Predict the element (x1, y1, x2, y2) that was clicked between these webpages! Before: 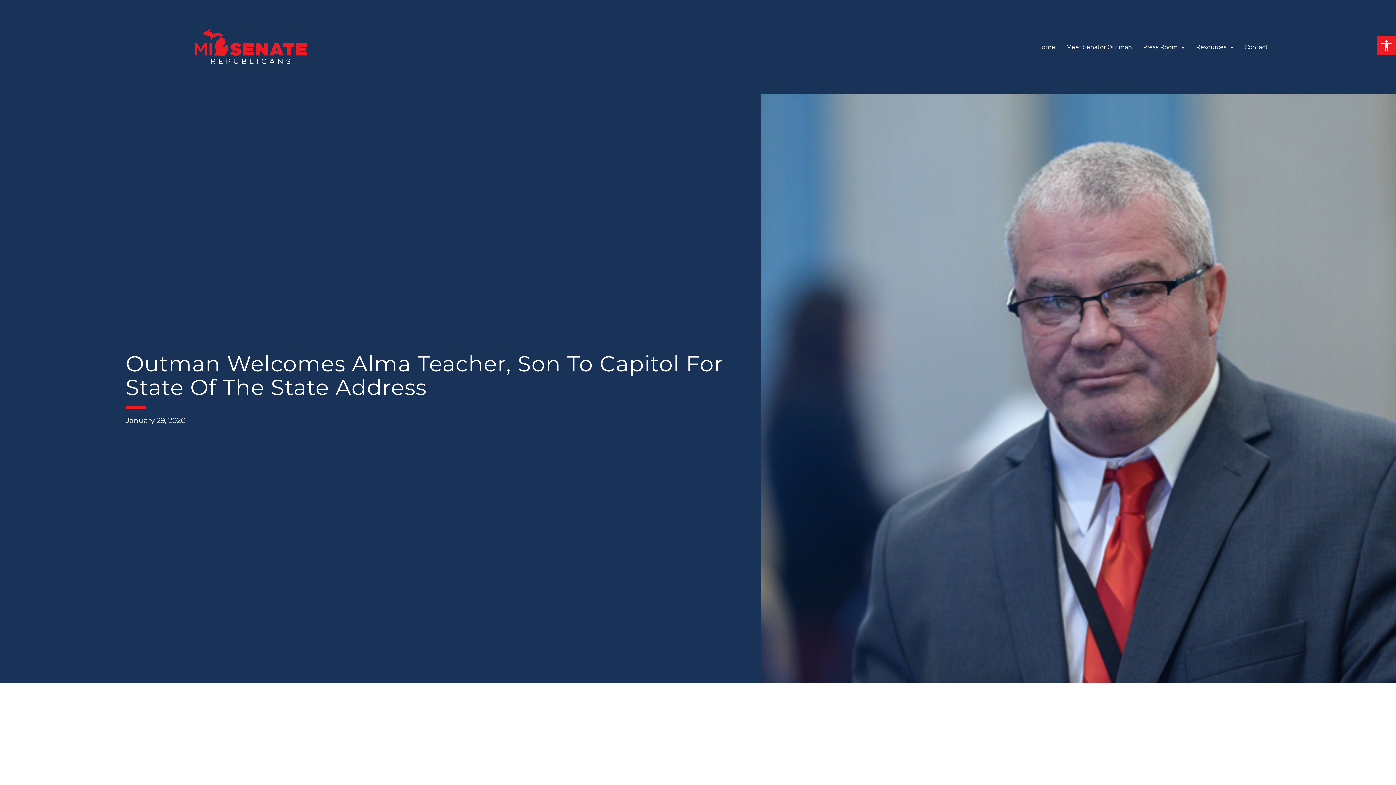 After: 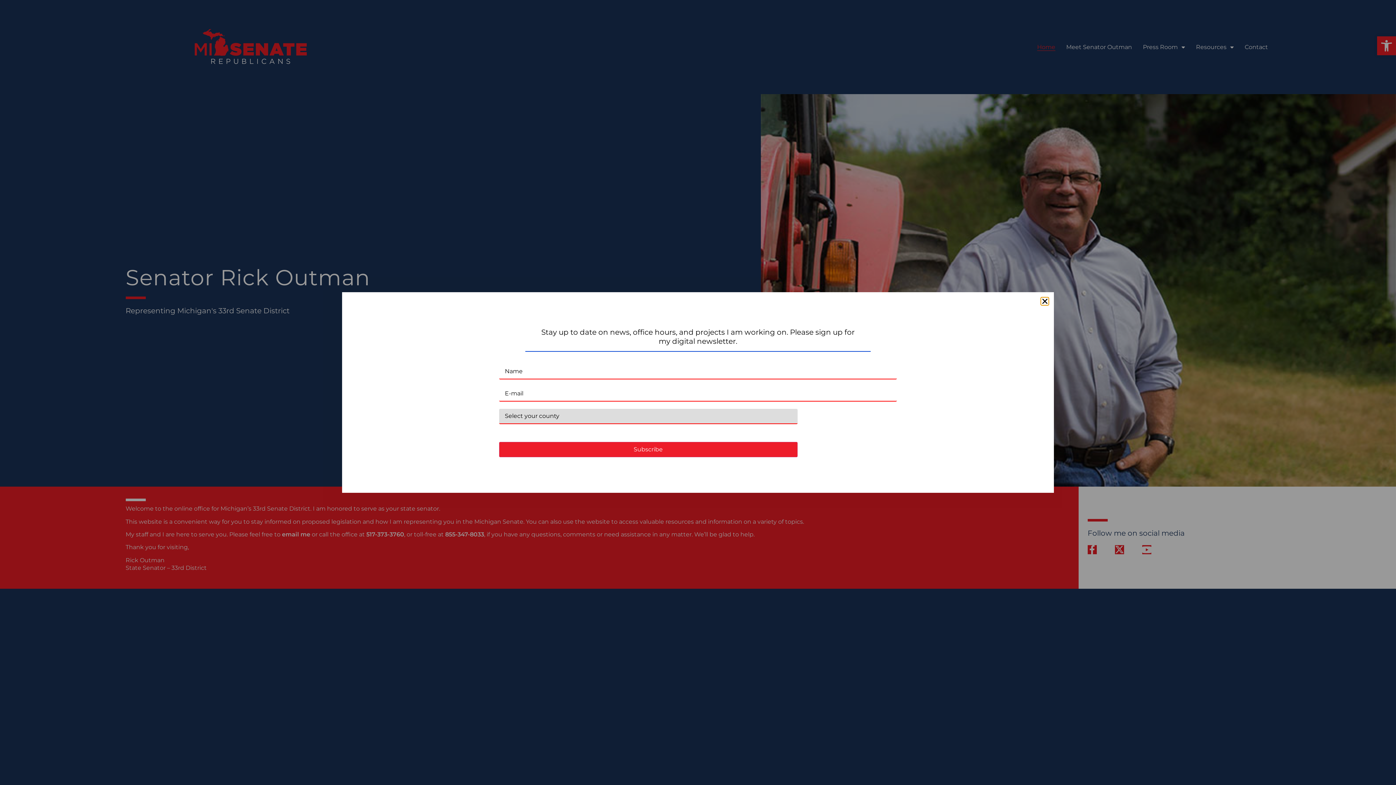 Action: bbox: (125, 28, 375, 65)